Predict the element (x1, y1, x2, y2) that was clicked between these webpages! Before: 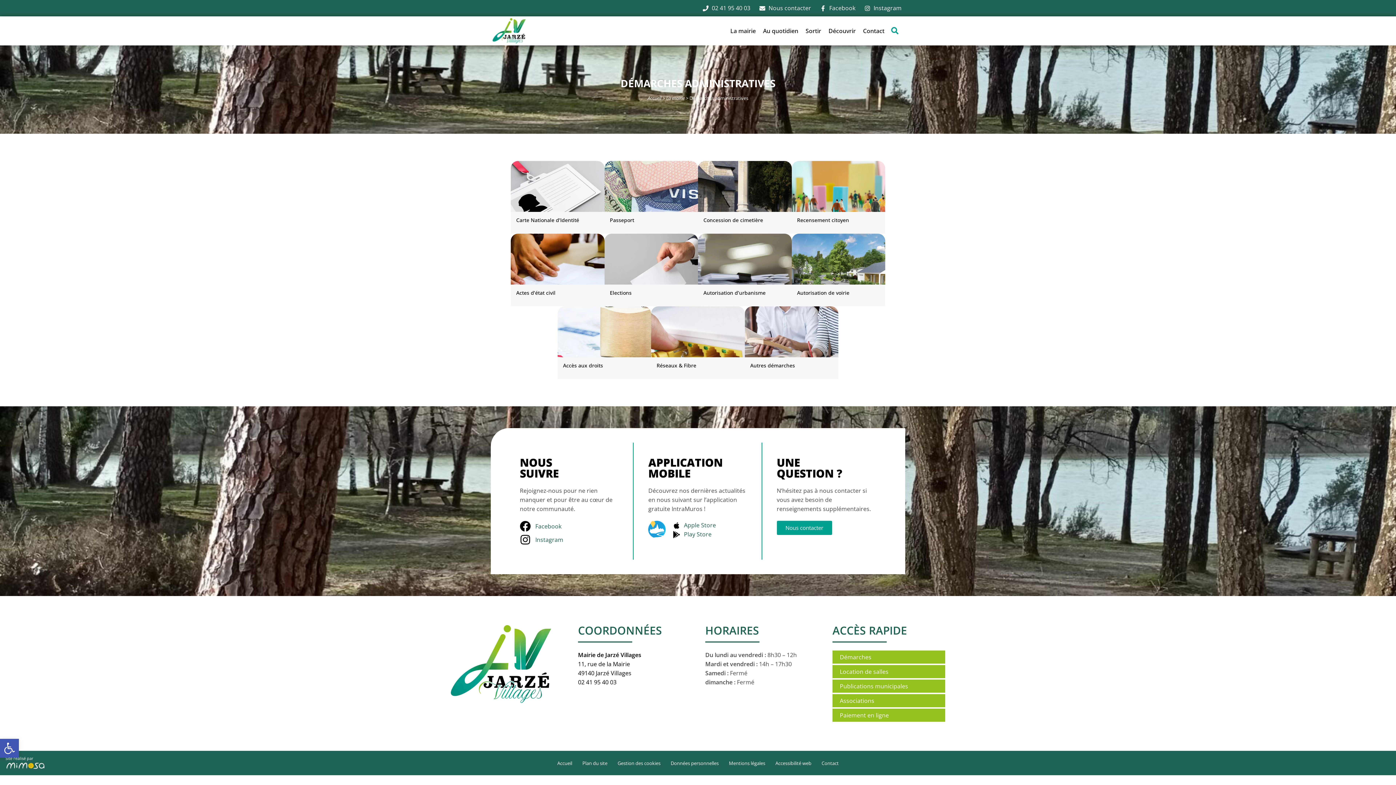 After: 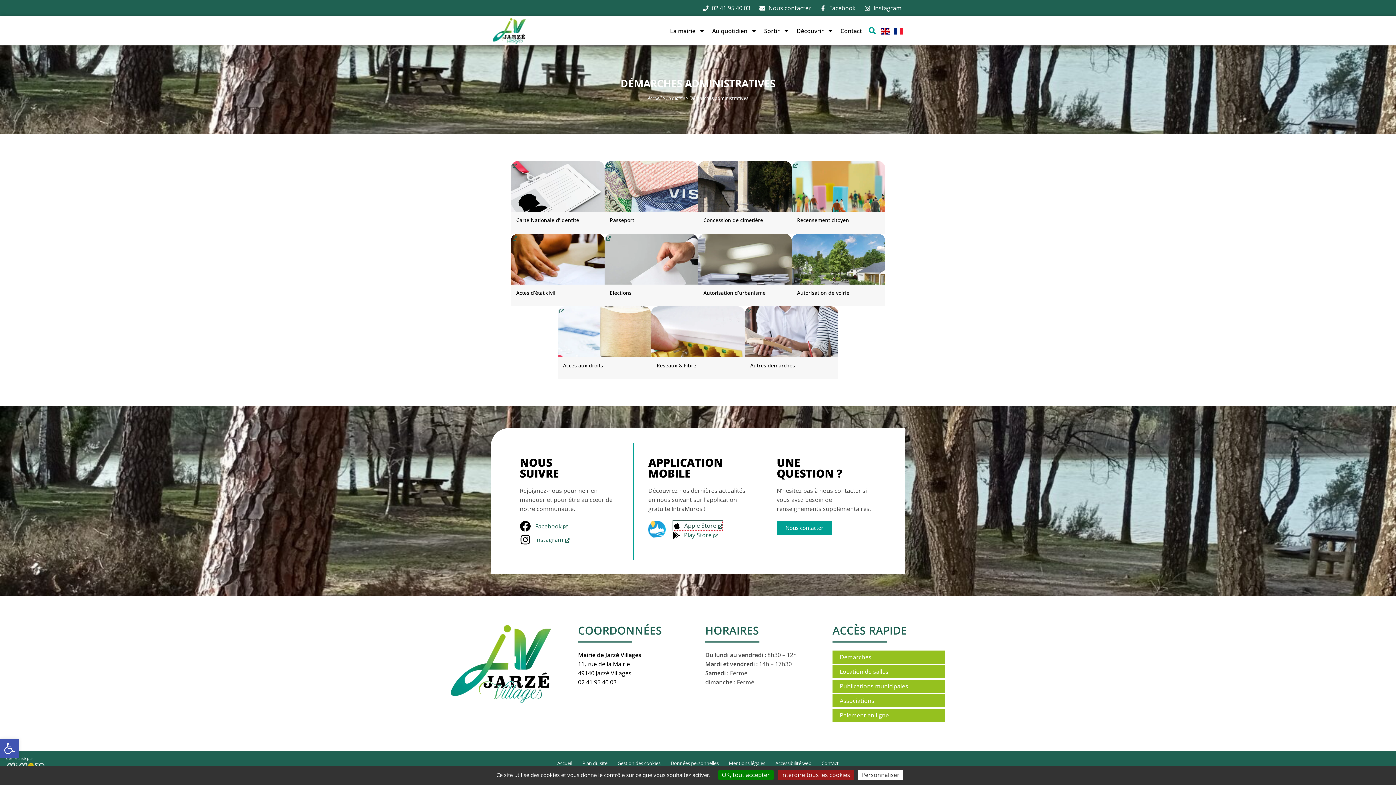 Action: label: Apple Store bbox: (673, 521, 716, 530)